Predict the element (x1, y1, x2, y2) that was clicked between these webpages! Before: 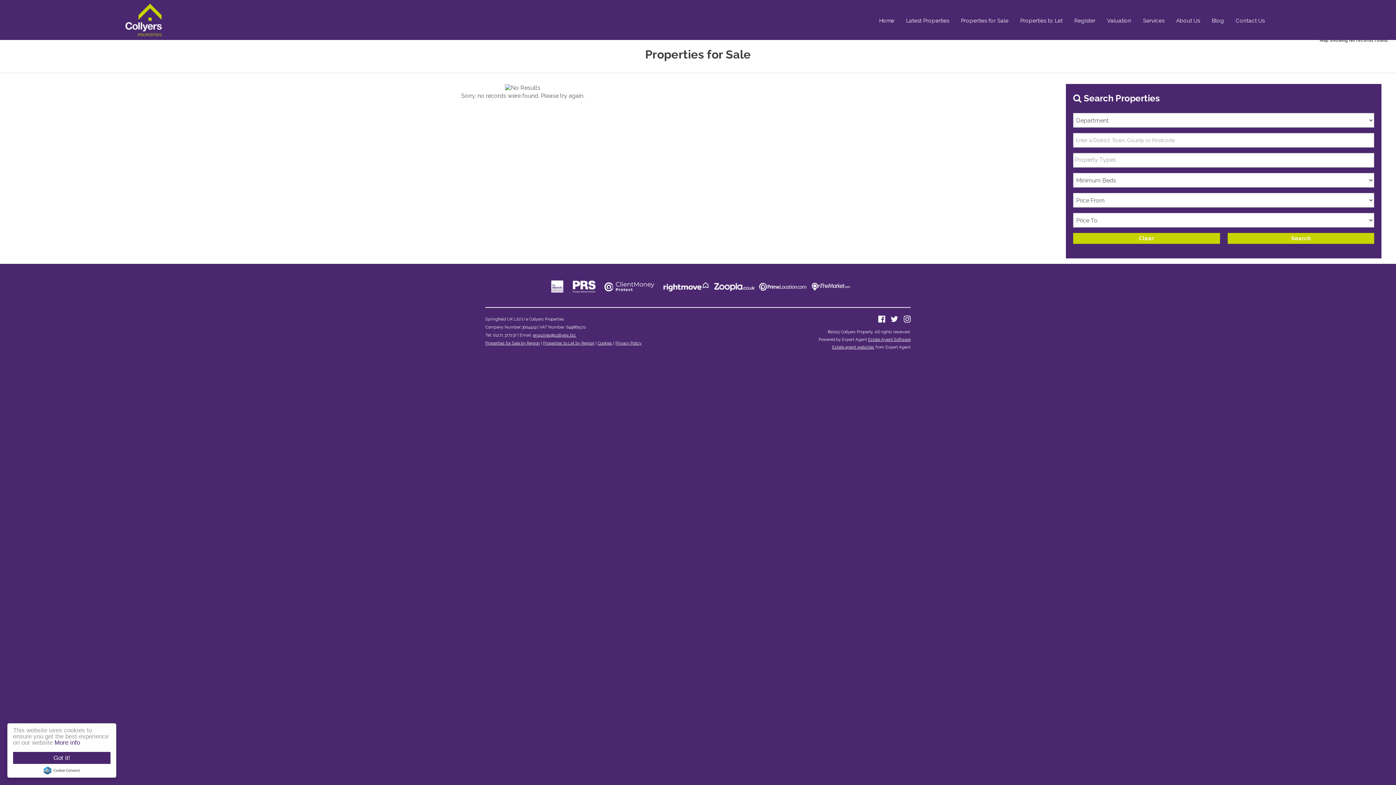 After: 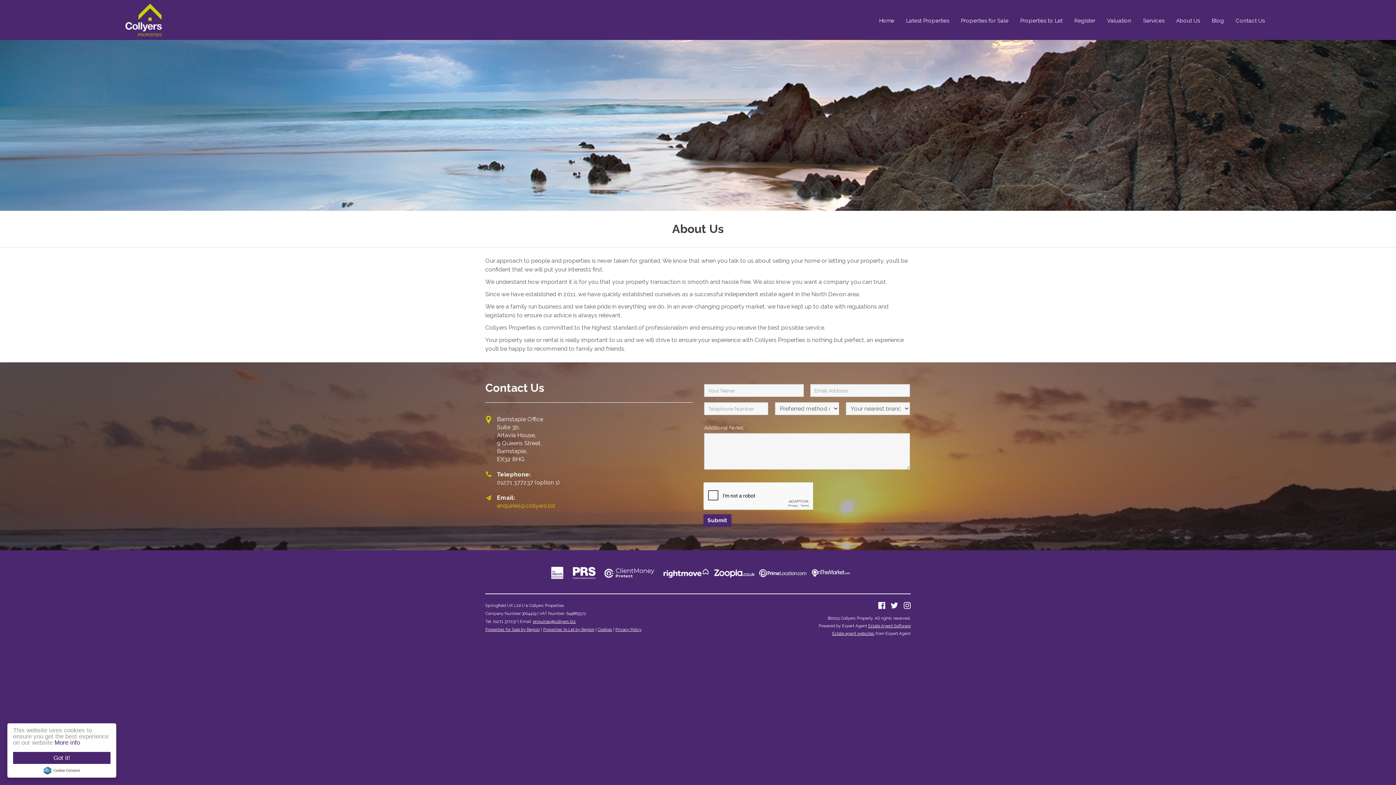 Action: label: About Us bbox: (1174, 13, 1202, 28)